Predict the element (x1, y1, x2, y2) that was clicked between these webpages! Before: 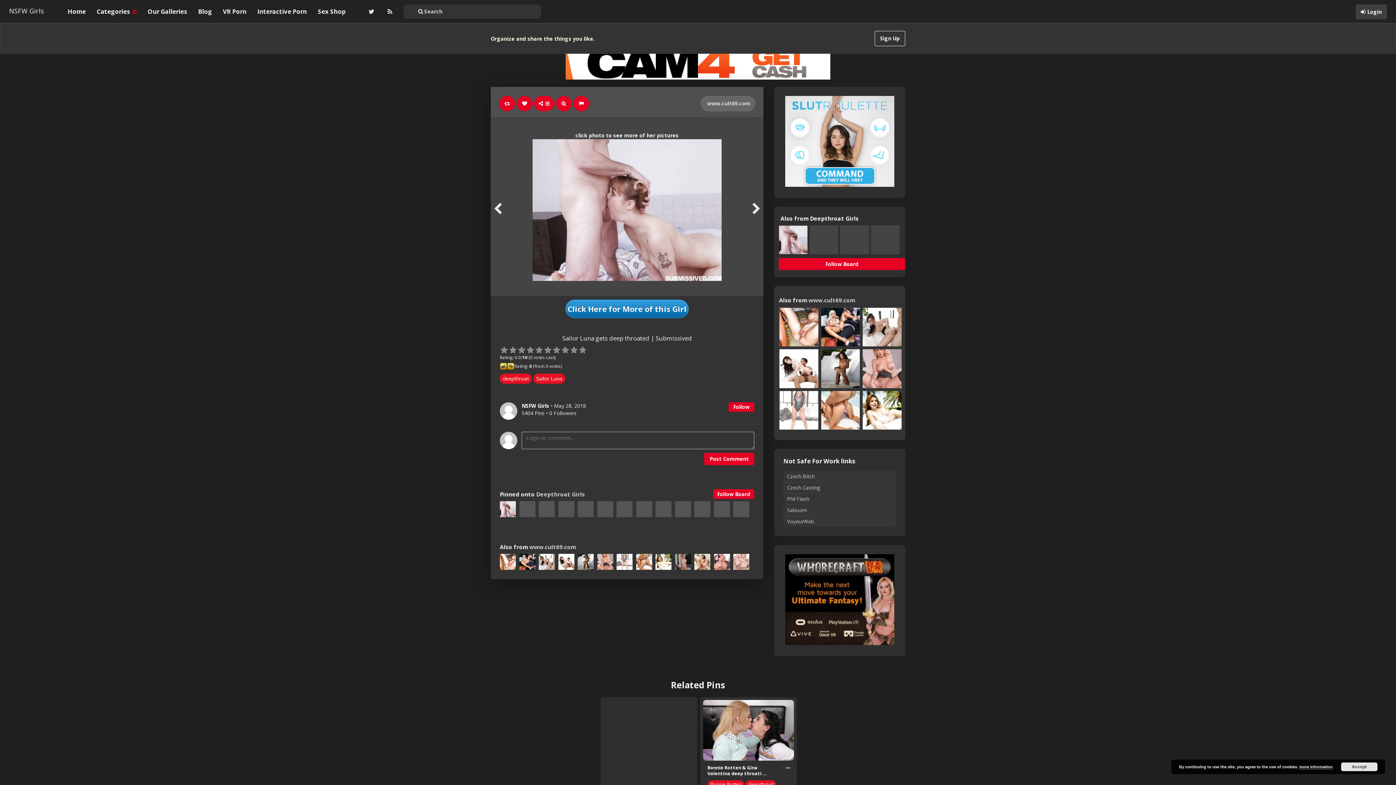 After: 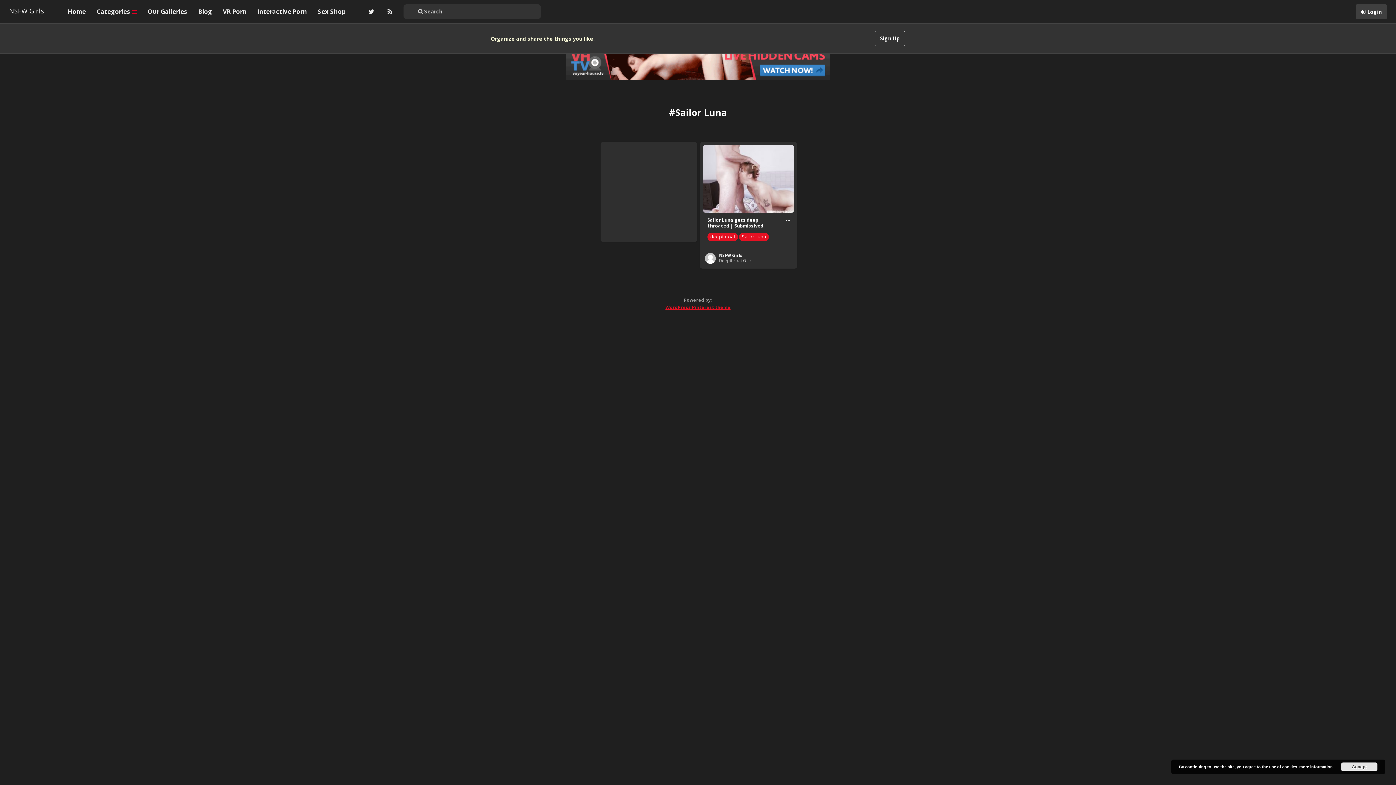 Action: bbox: (533, 373, 565, 384) label: Sailor Luna